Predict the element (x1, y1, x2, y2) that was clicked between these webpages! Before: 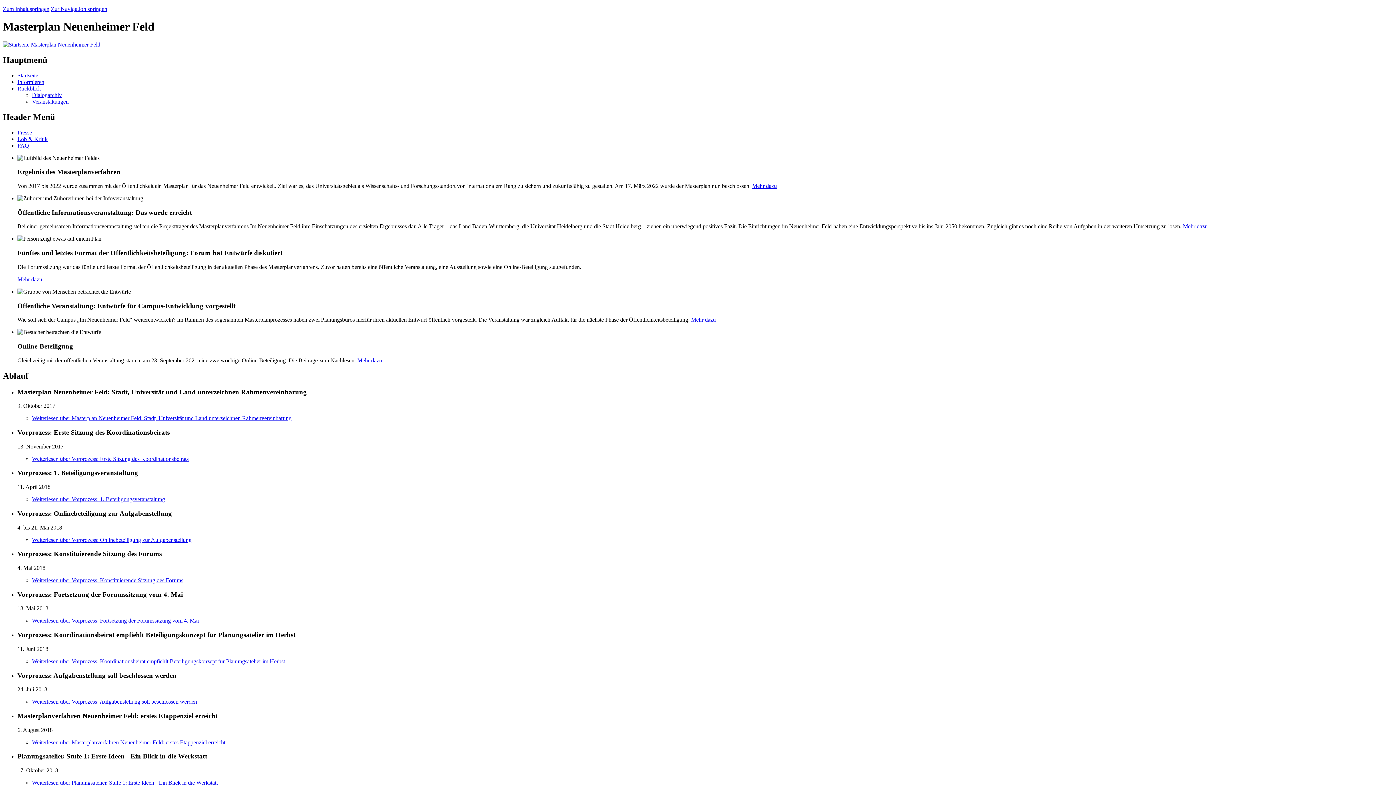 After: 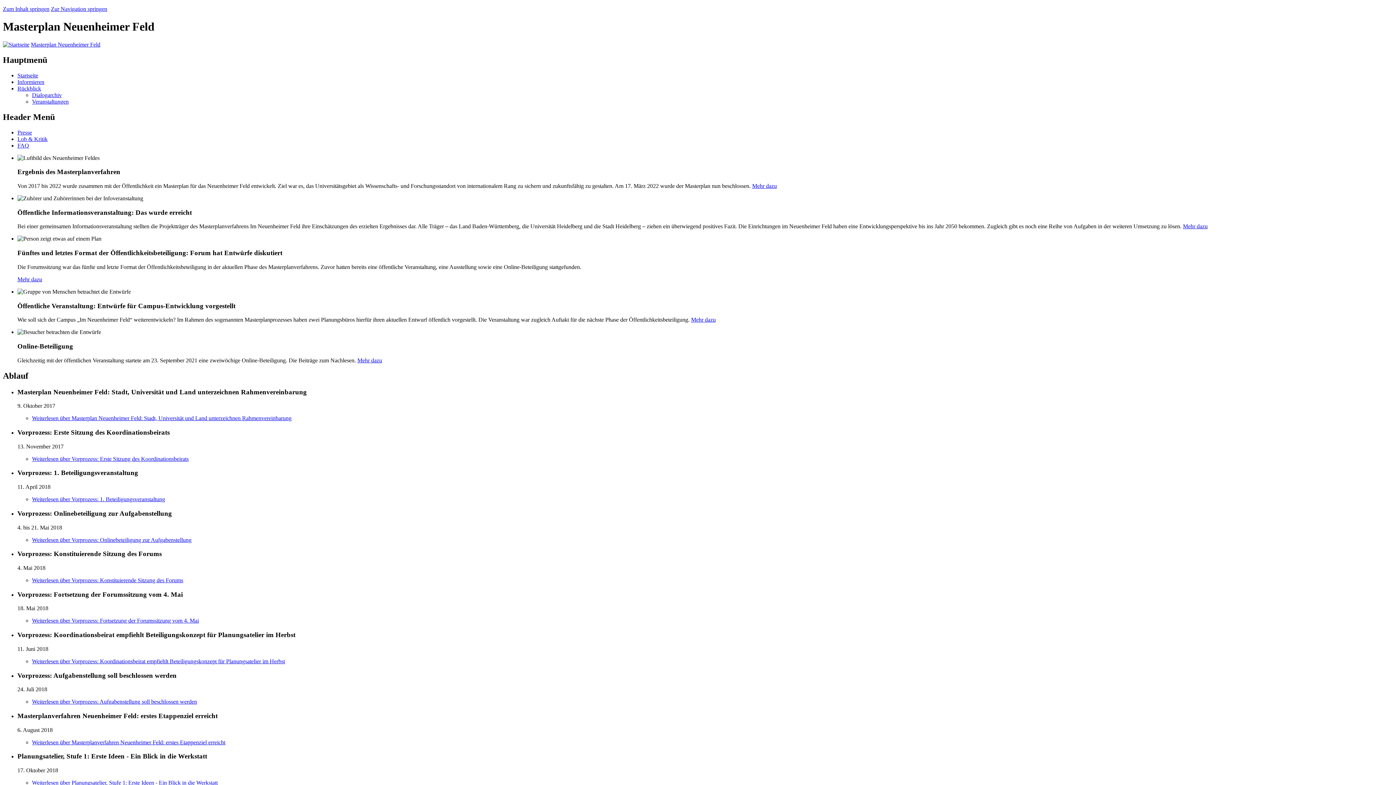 Action: label: Weiterlesen über Vorprozess: Erste Sitzung des Koordinationsbeirats bbox: (32, 455, 188, 462)